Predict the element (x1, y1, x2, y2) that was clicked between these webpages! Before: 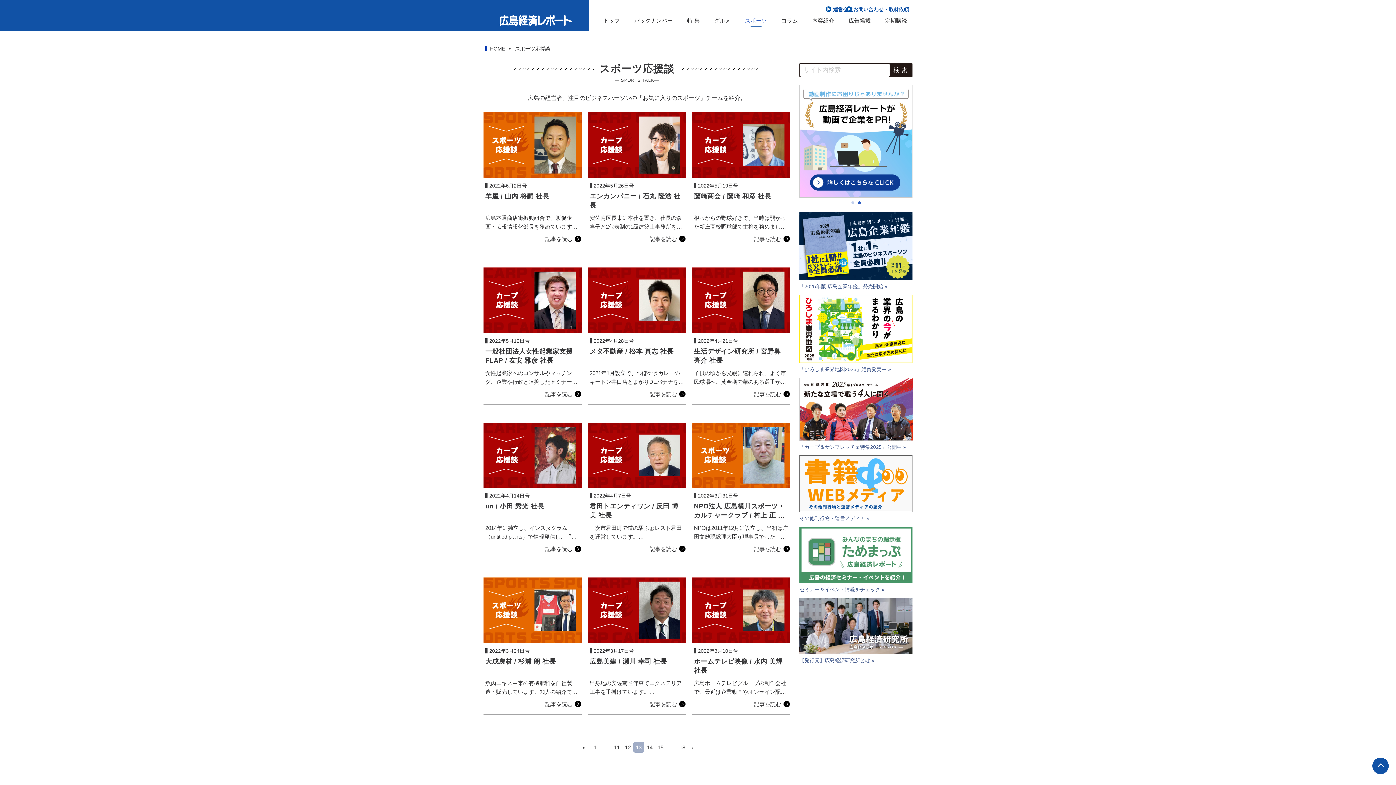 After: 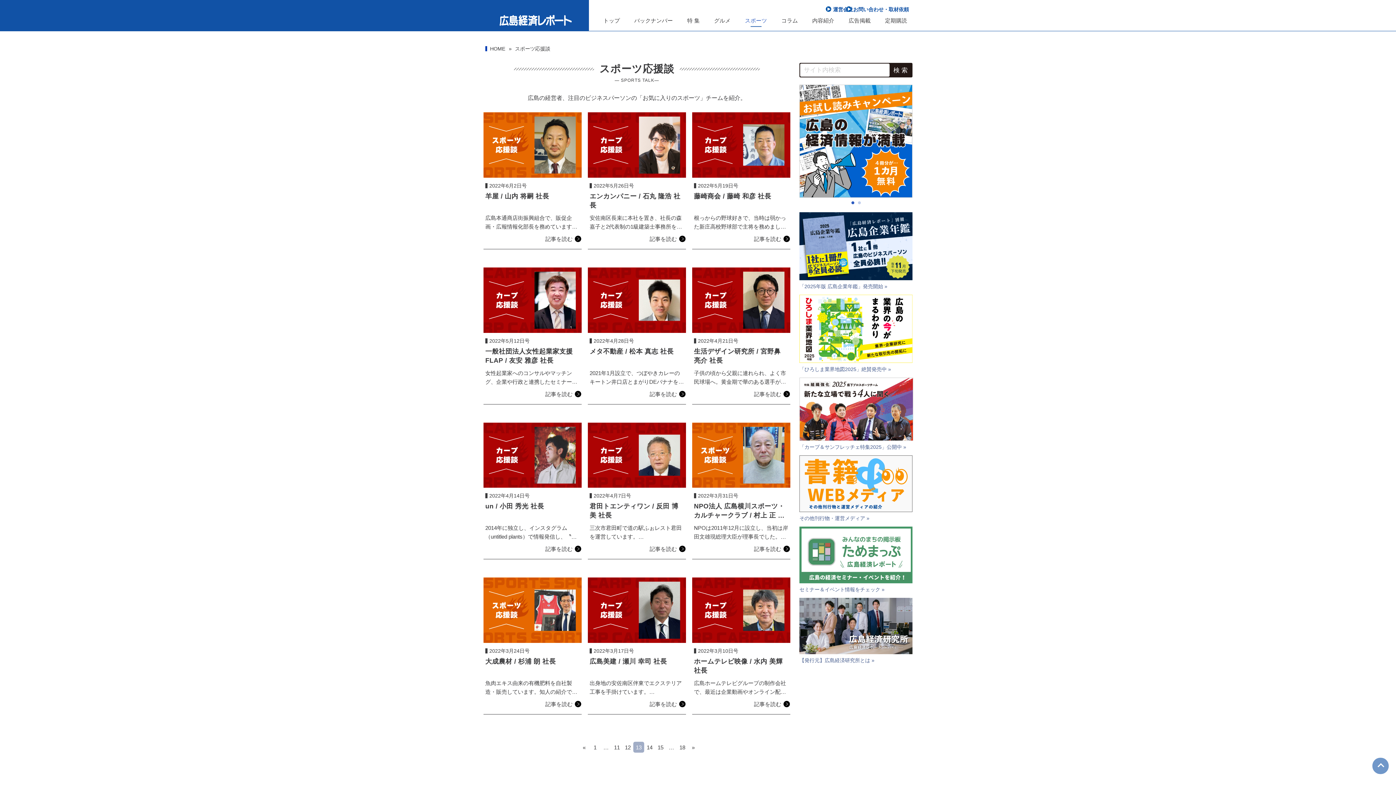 Action: bbox: (1372, 758, 1389, 774)